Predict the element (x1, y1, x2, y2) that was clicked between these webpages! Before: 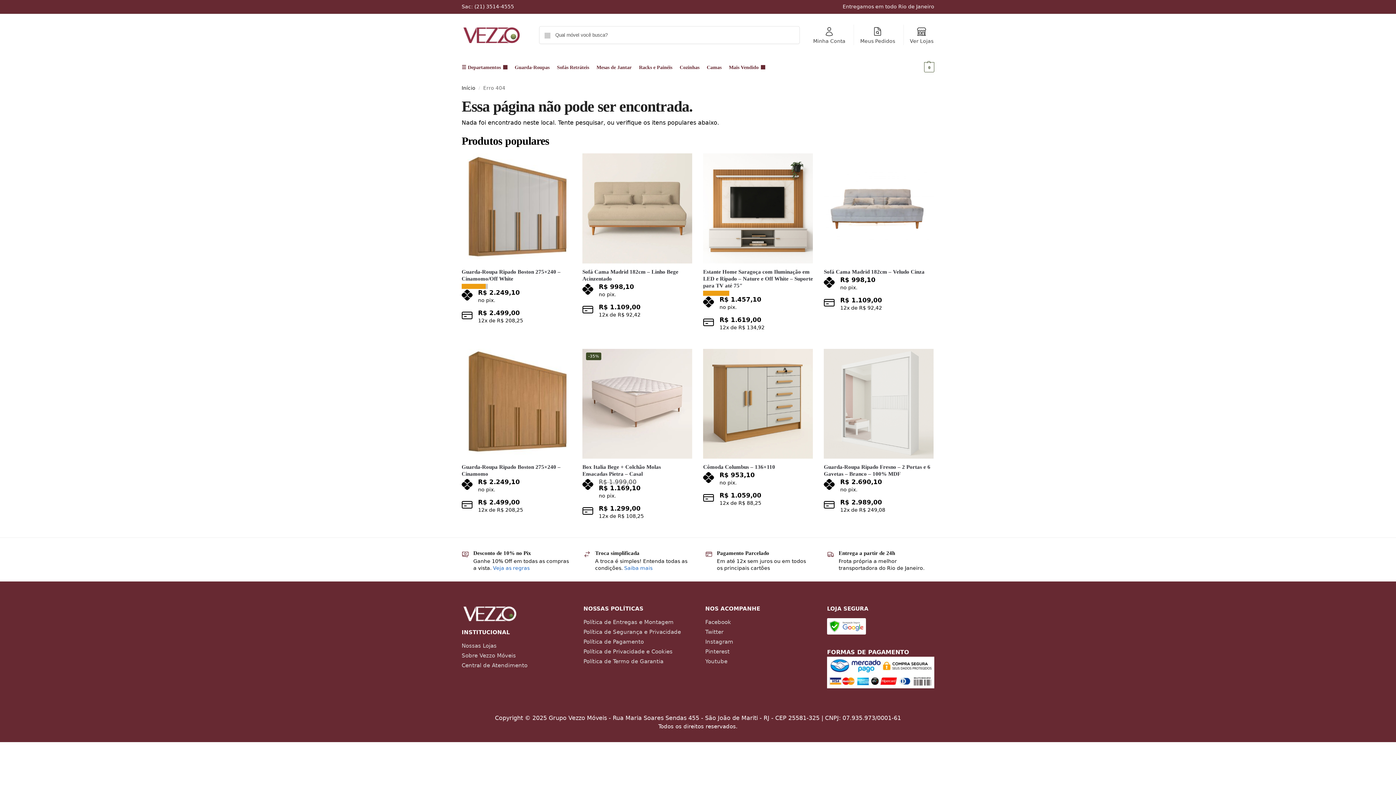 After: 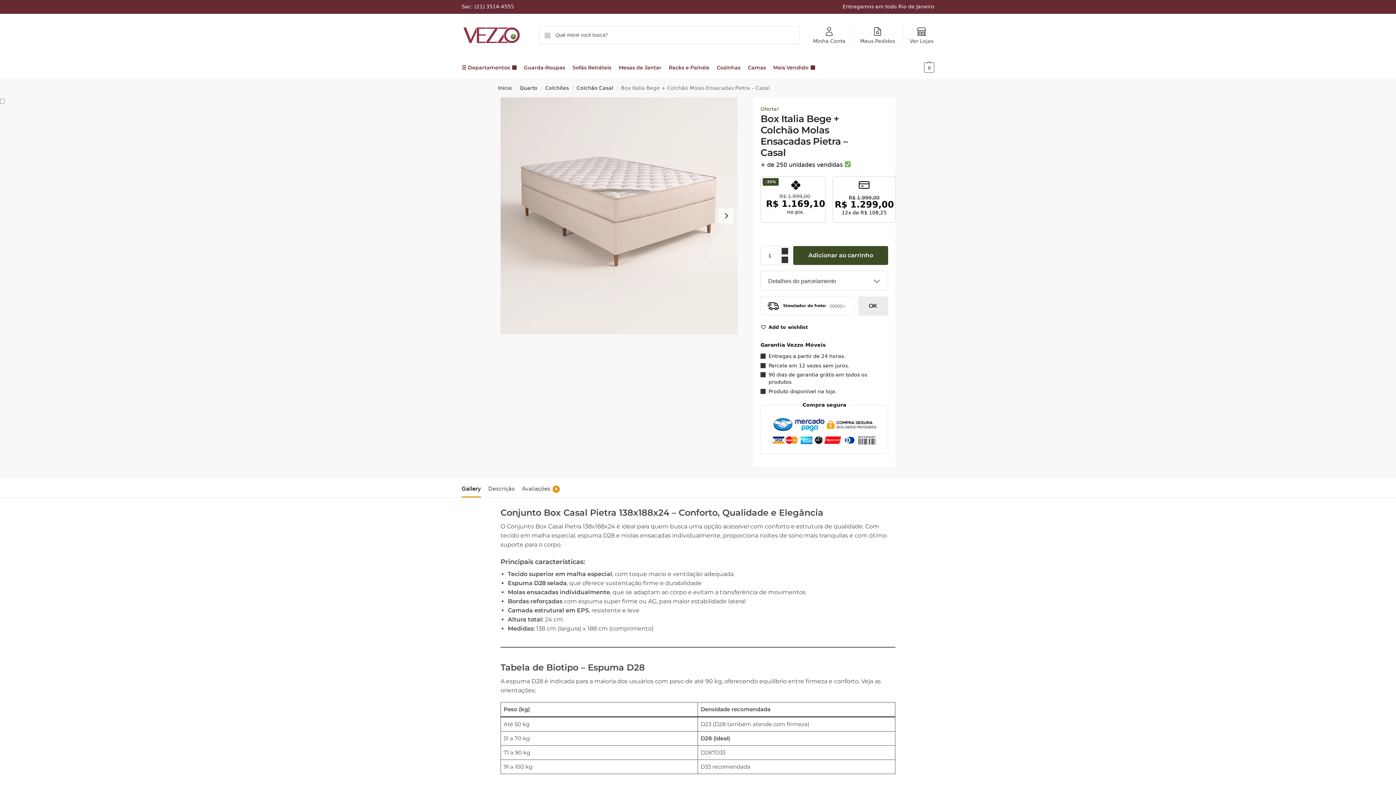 Action: bbox: (582, 349, 692, 459) label: -35%